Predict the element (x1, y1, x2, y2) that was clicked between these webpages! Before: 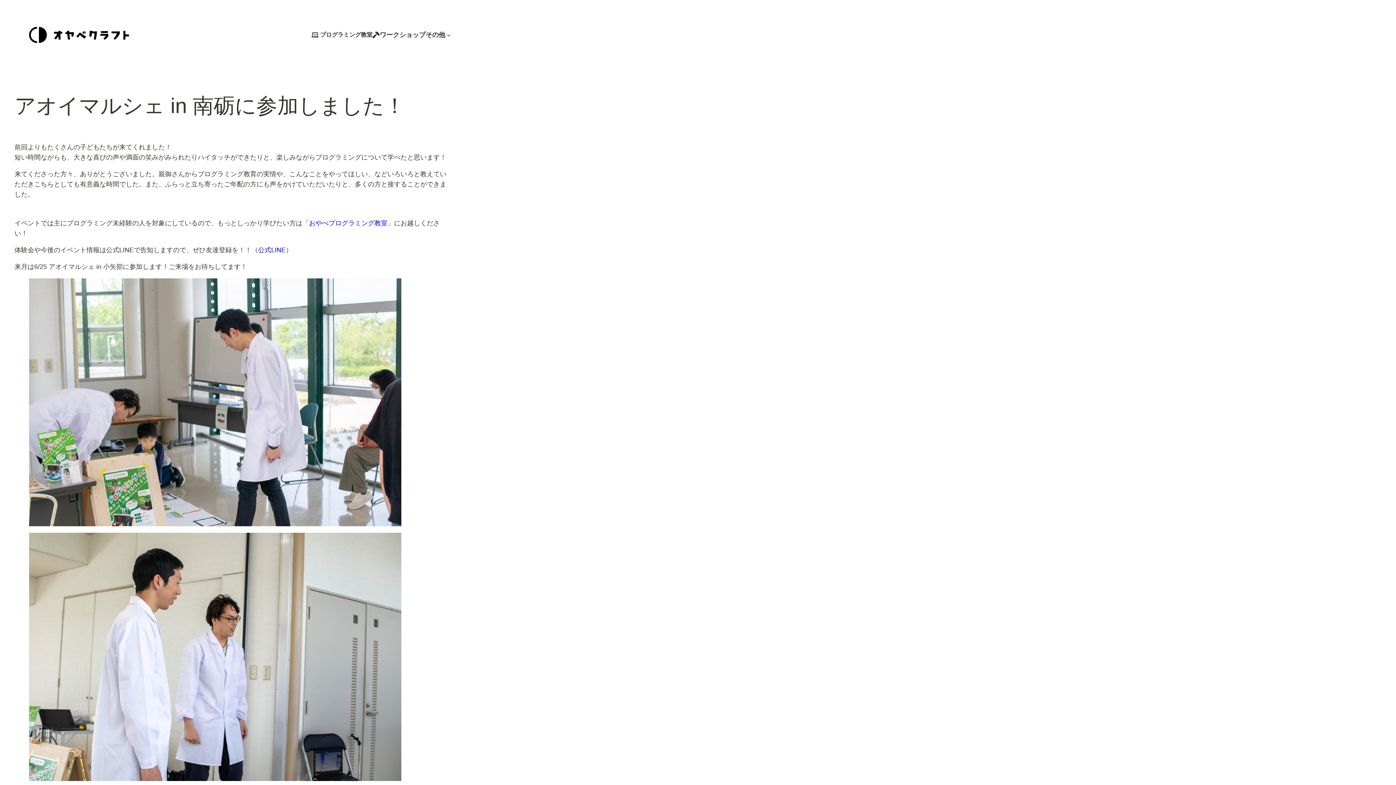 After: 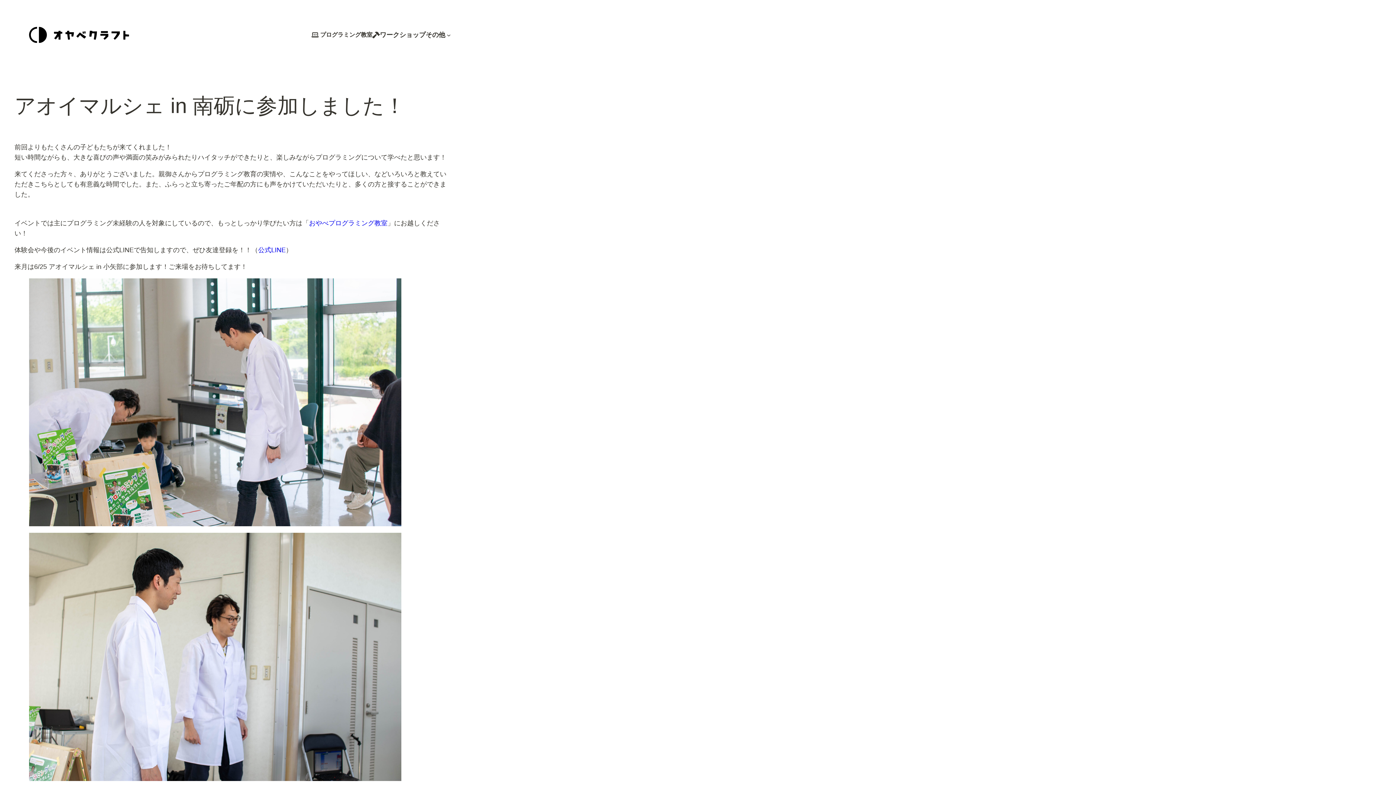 Action: bbox: (309, 219, 387, 226) label: おやべプログラミング教室